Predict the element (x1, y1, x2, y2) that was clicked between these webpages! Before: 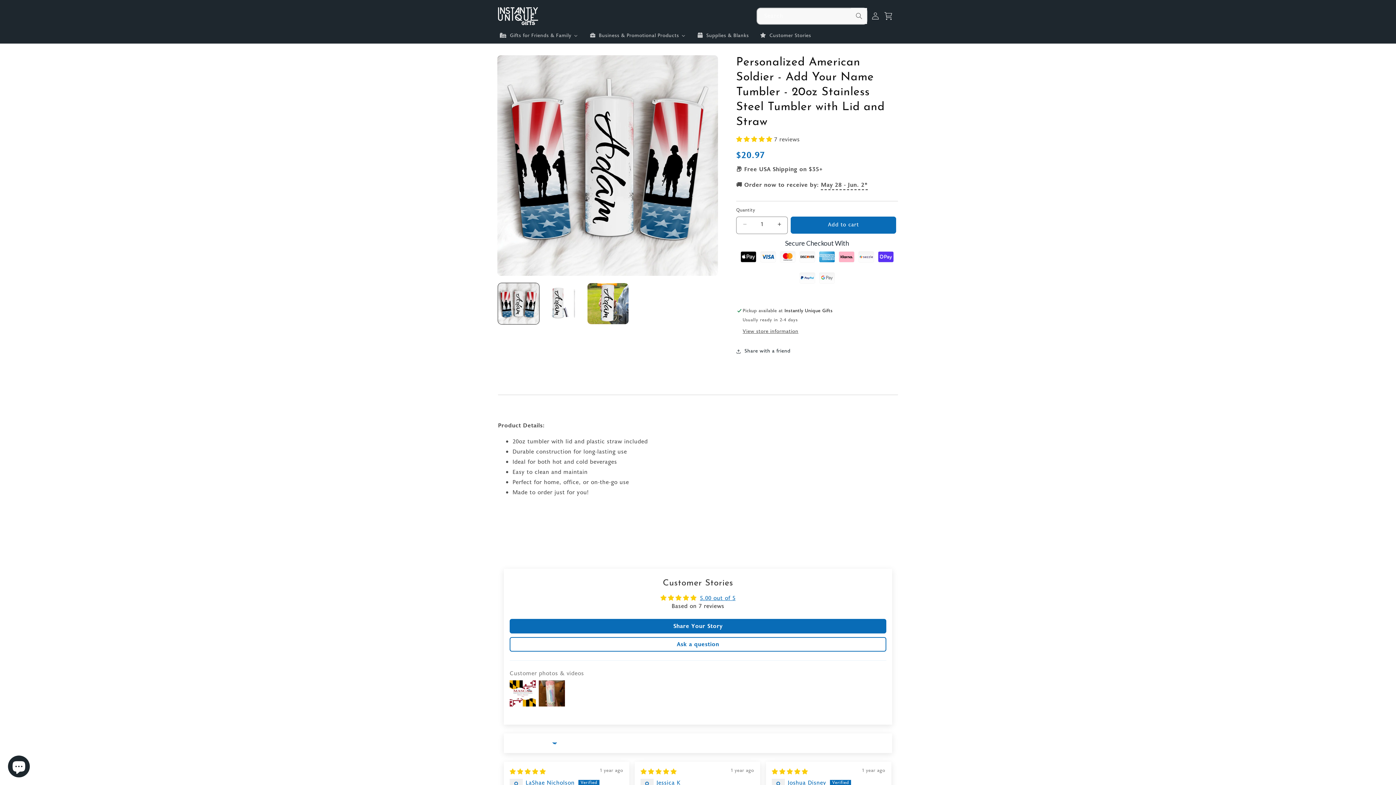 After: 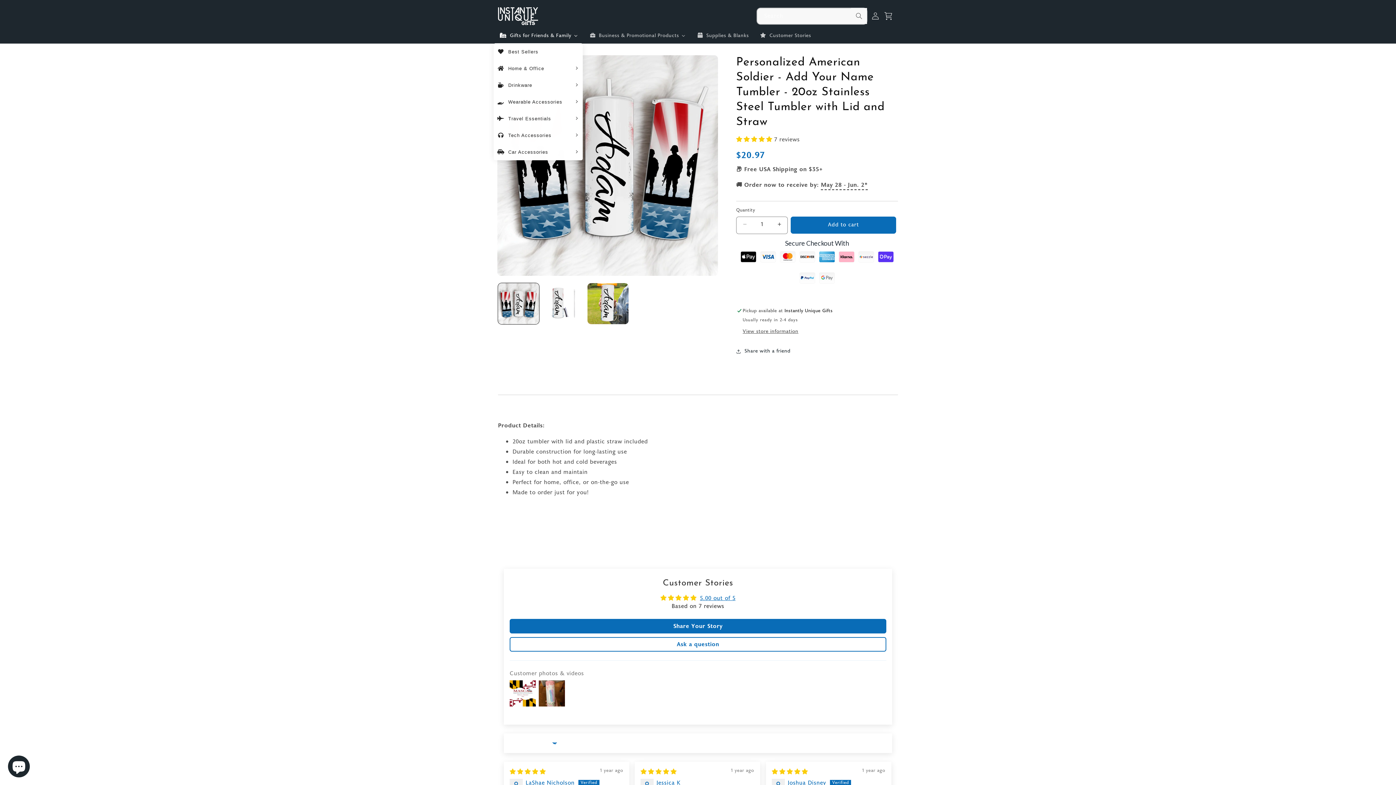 Action: label: Gifts for Friends & Family bbox: (493, 27, 584, 43)